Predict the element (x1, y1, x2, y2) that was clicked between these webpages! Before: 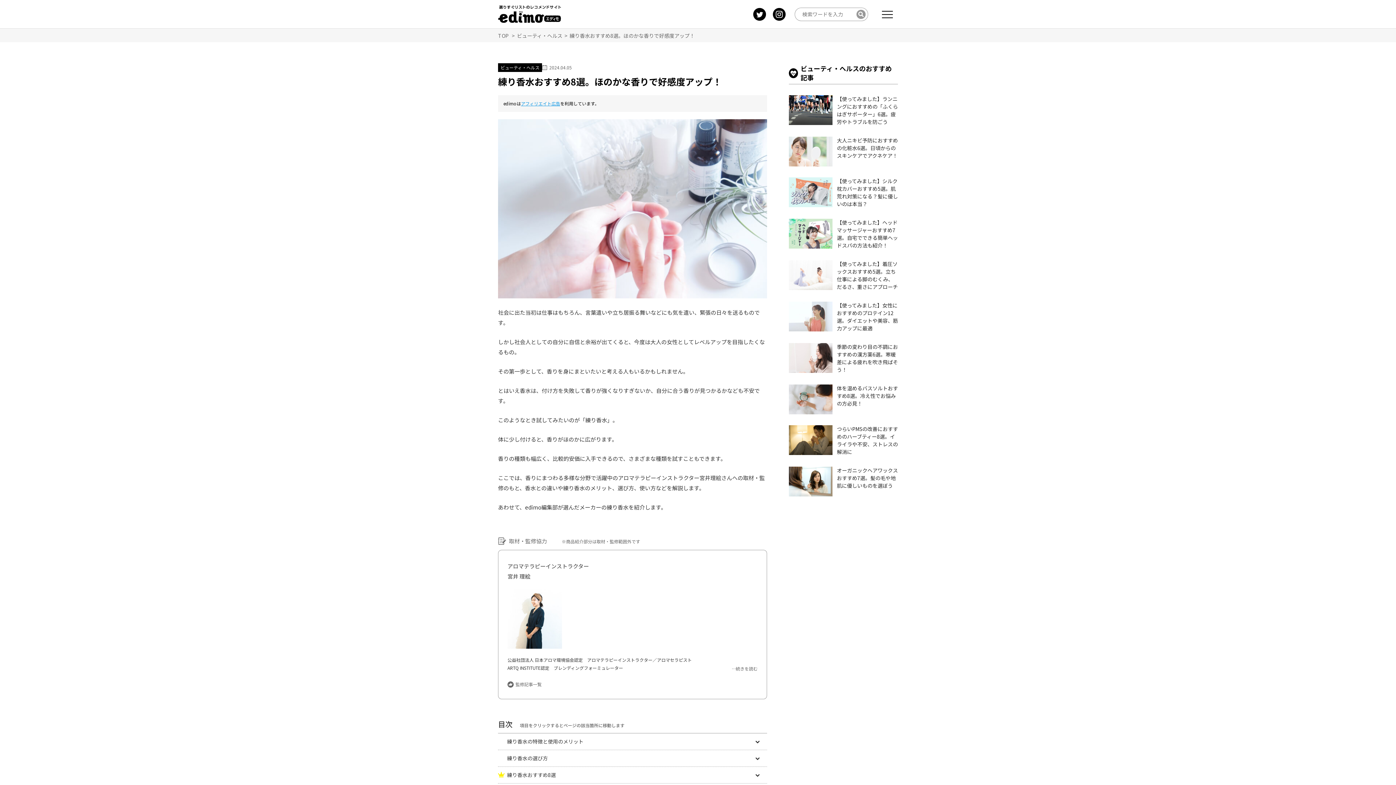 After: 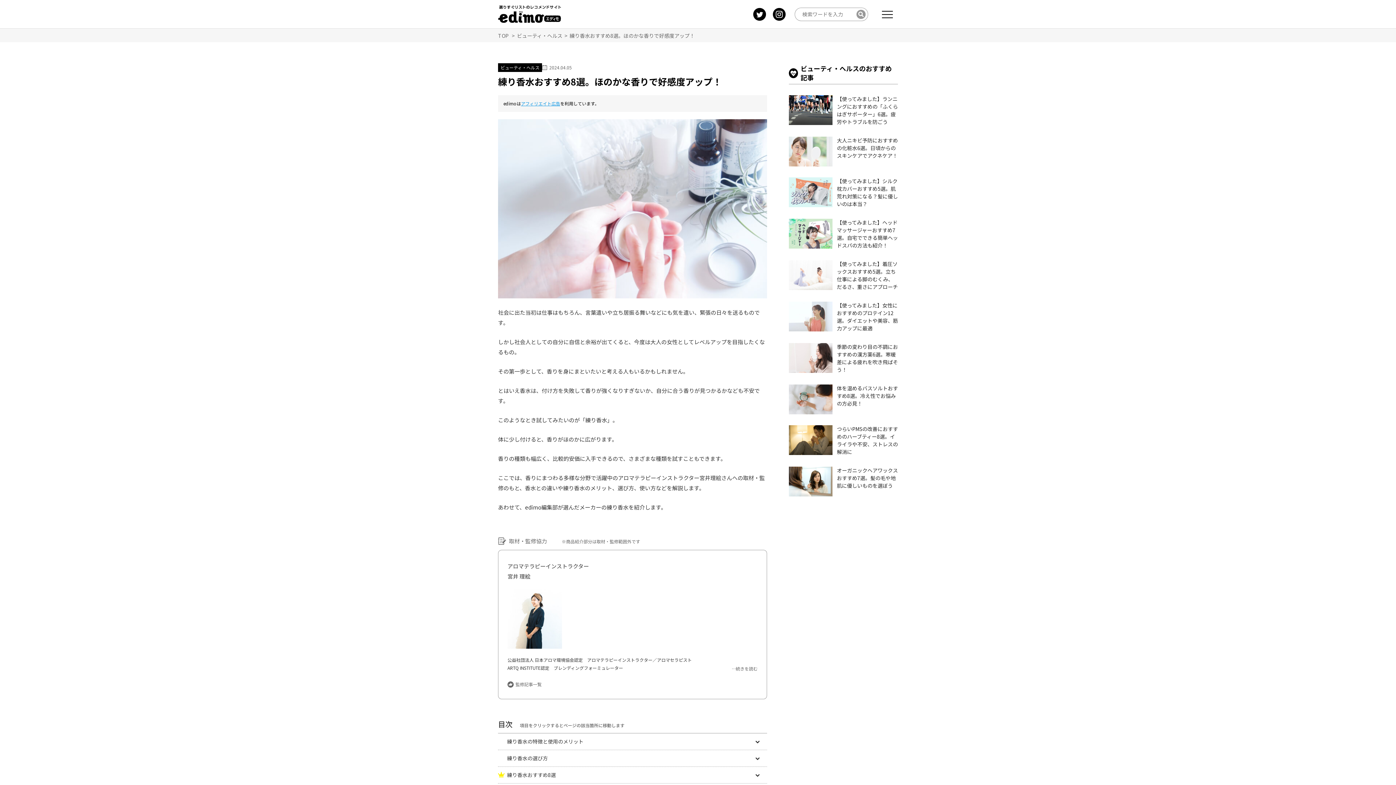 Action: bbox: (753, 13, 766, 20)